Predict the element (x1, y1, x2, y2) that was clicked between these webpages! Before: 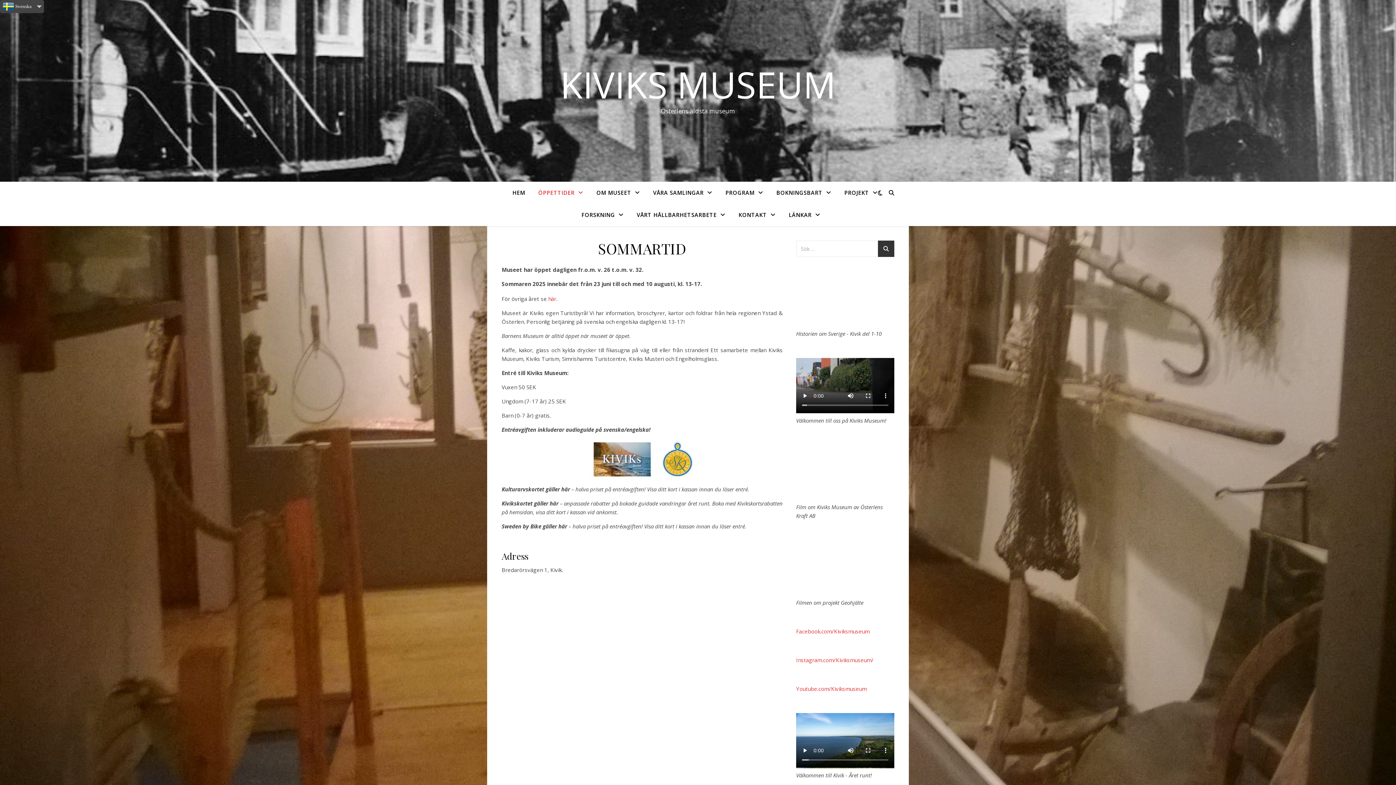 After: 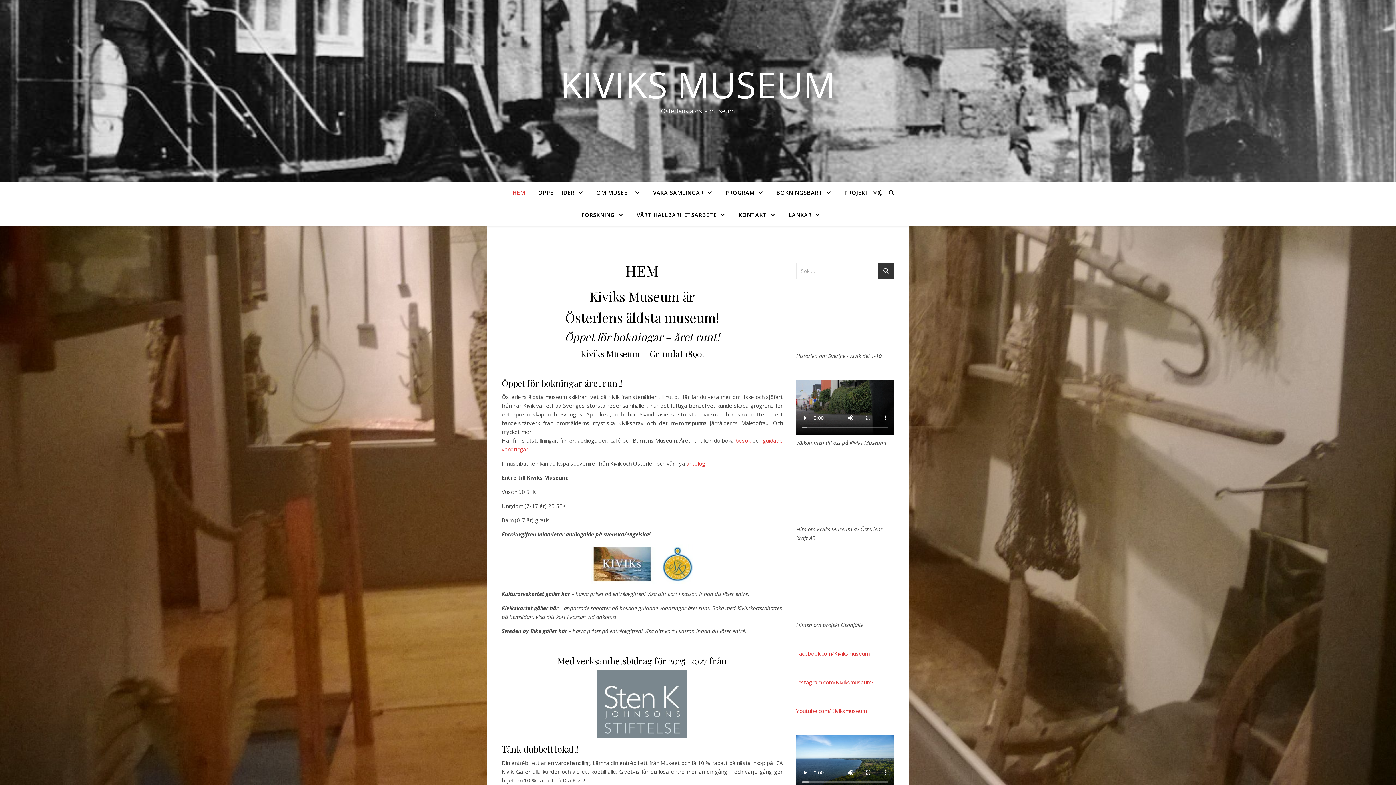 Action: label: KIVIKS MUSEUM bbox: (0, 66, 1396, 102)